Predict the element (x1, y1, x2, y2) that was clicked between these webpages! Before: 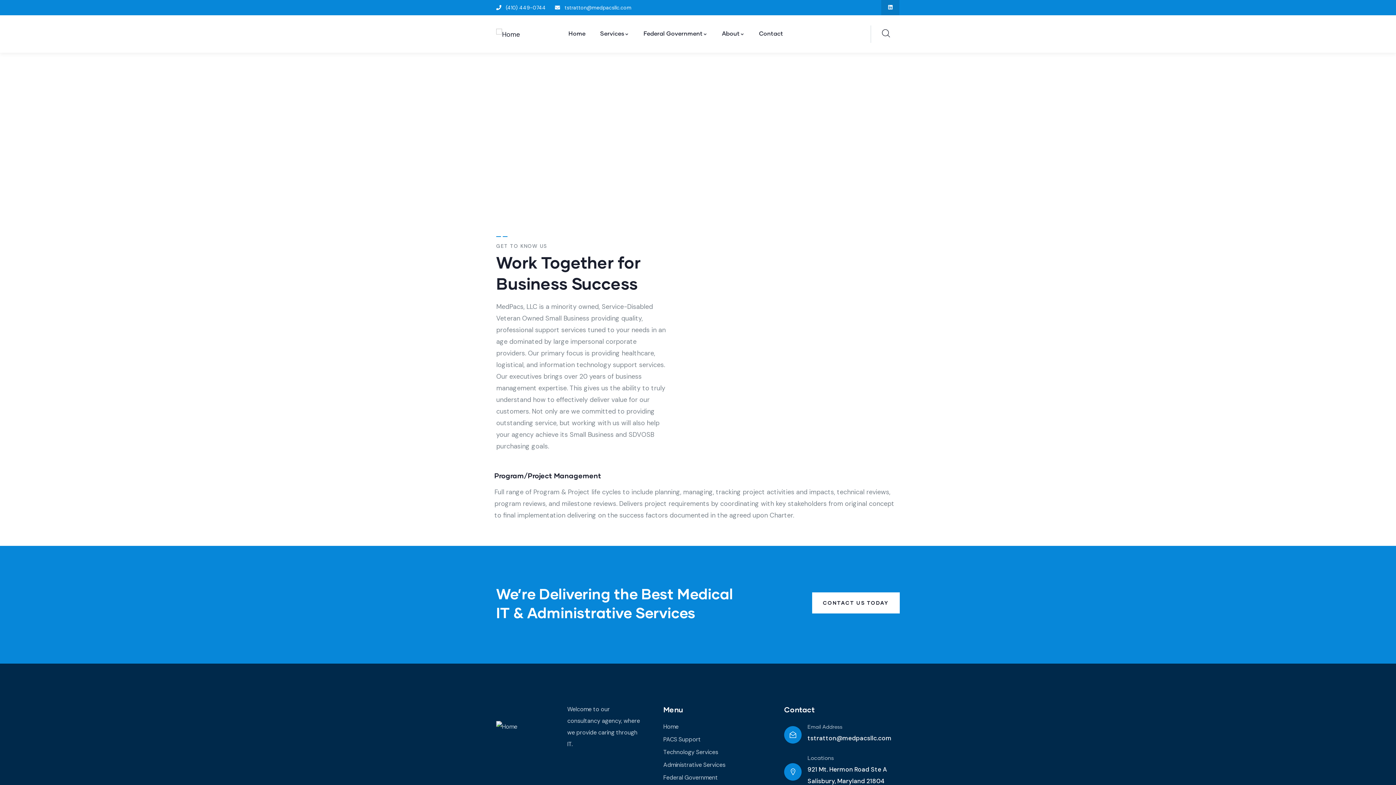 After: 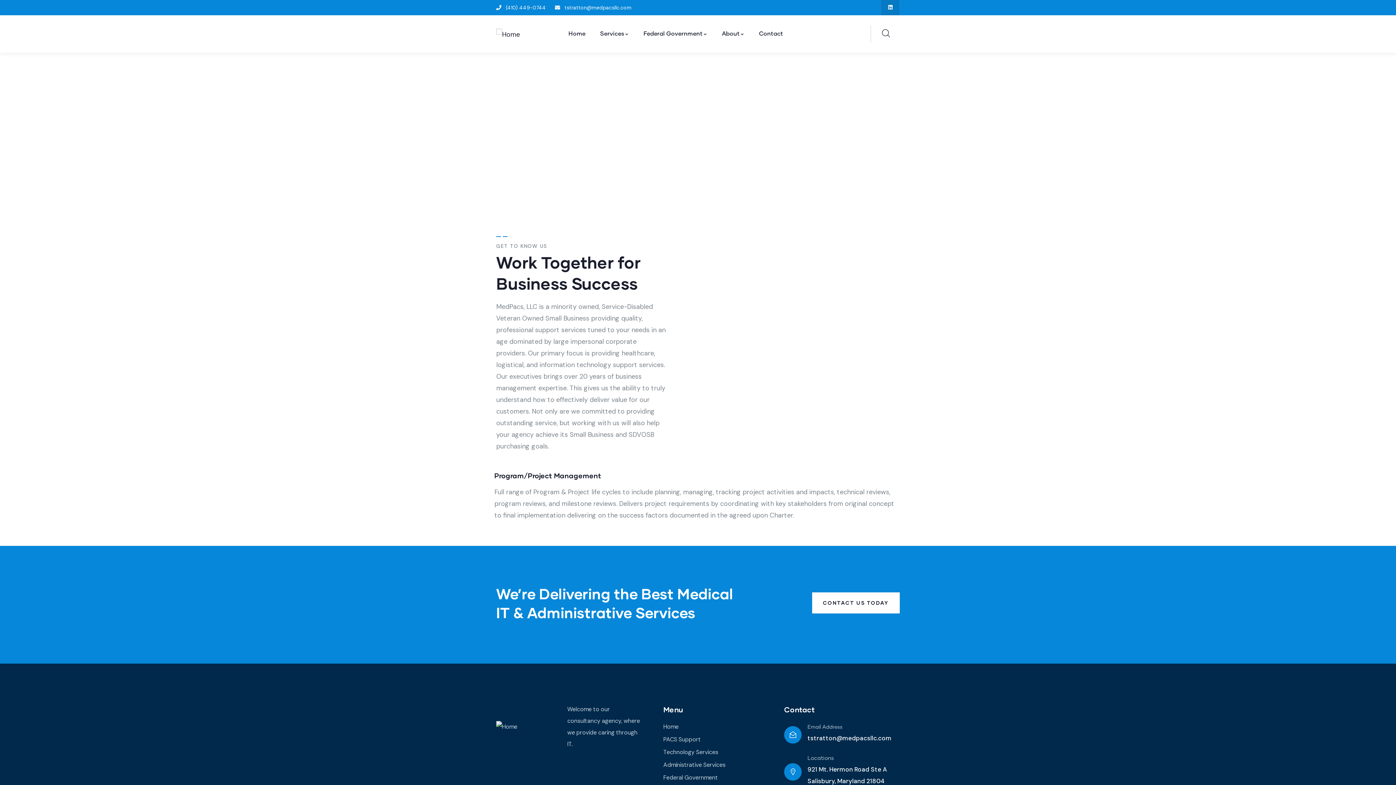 Action: bbox: (555, 1, 631, 13) label: tstratton@medpacsllc.com